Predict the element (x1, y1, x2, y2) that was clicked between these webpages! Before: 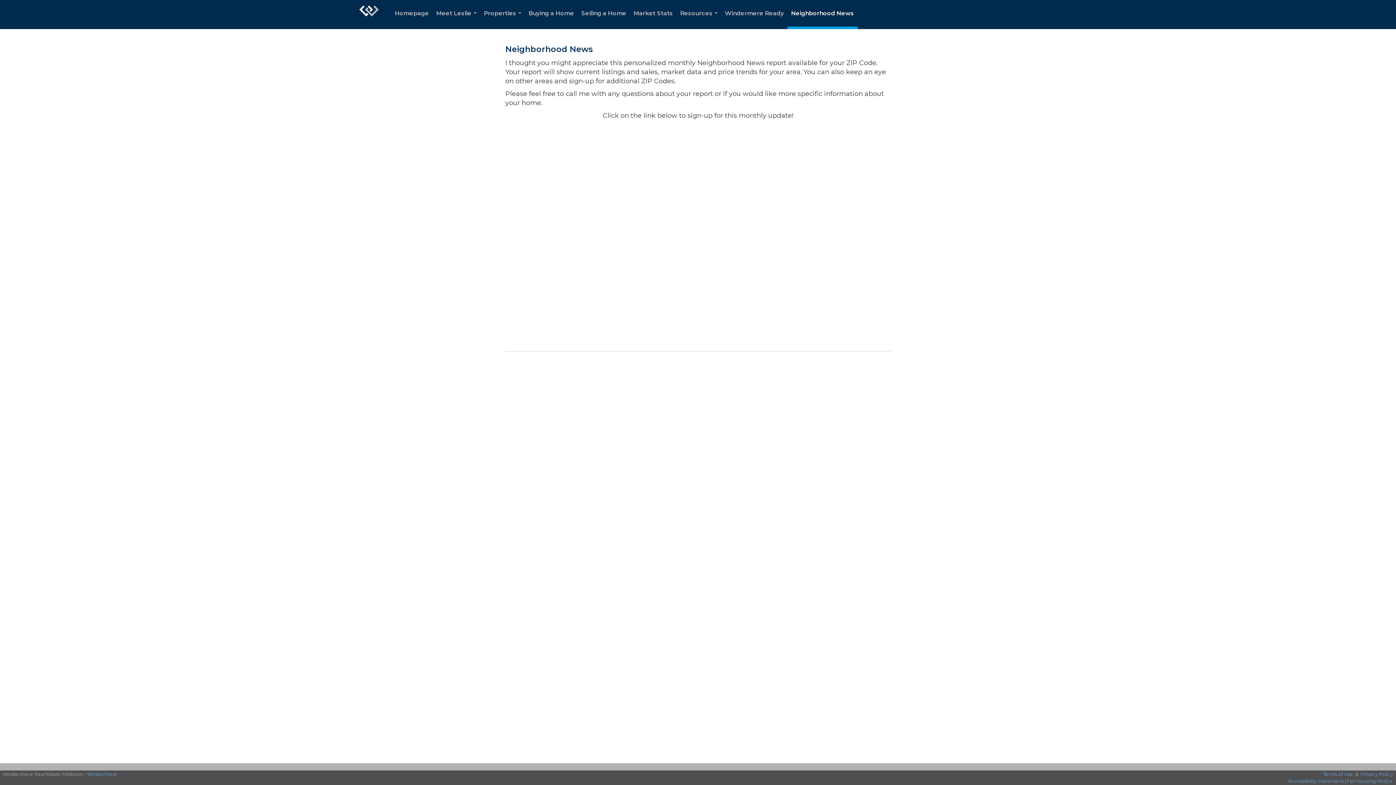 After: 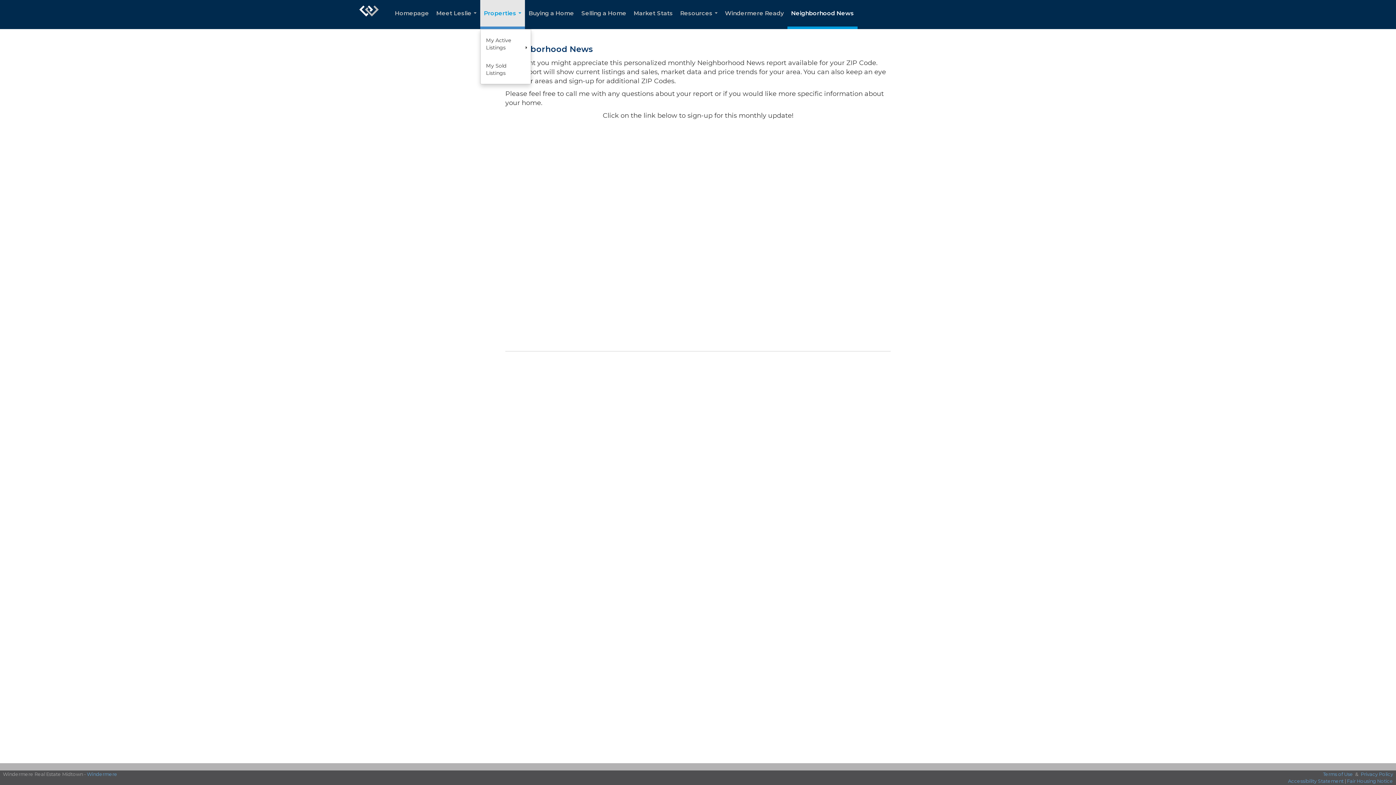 Action: label: Properties... bbox: (480, 0, 525, 29)